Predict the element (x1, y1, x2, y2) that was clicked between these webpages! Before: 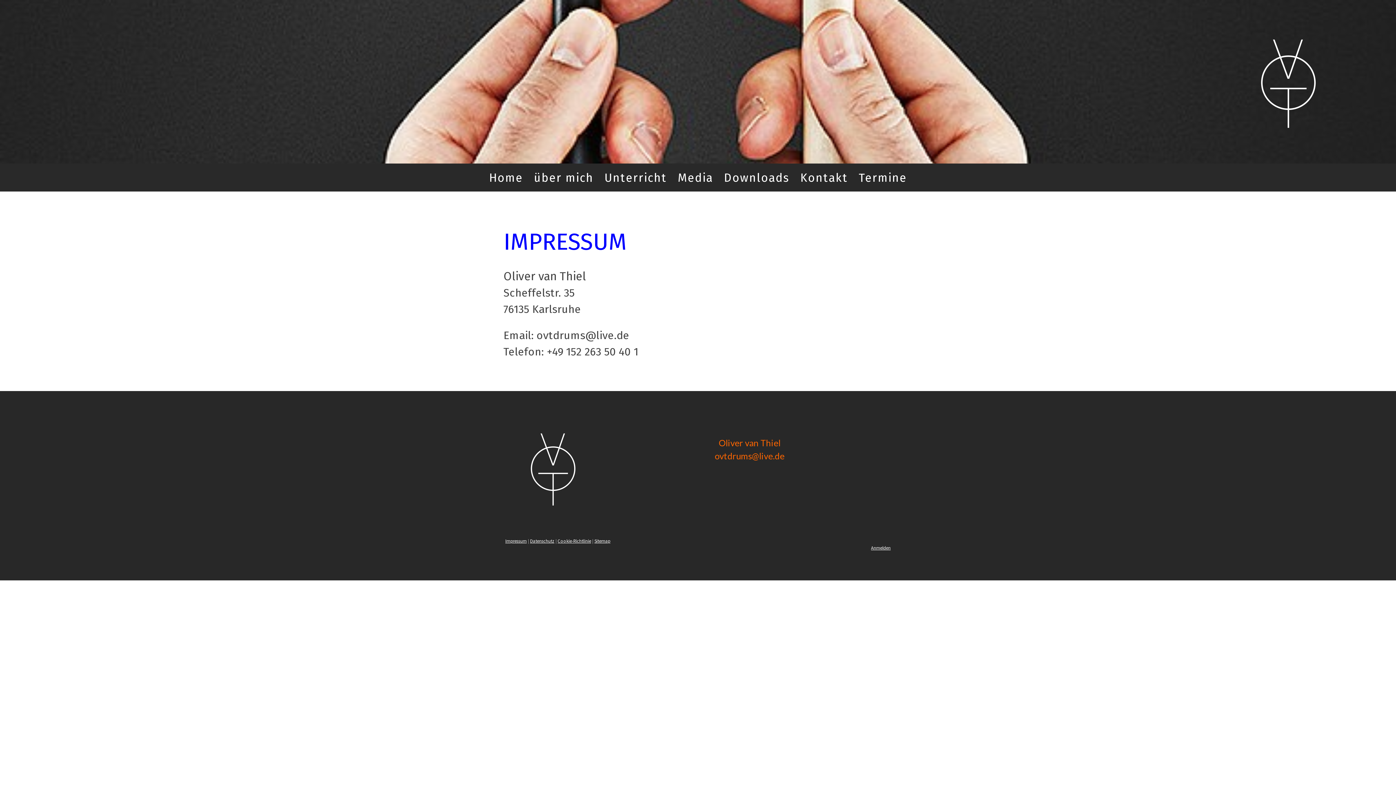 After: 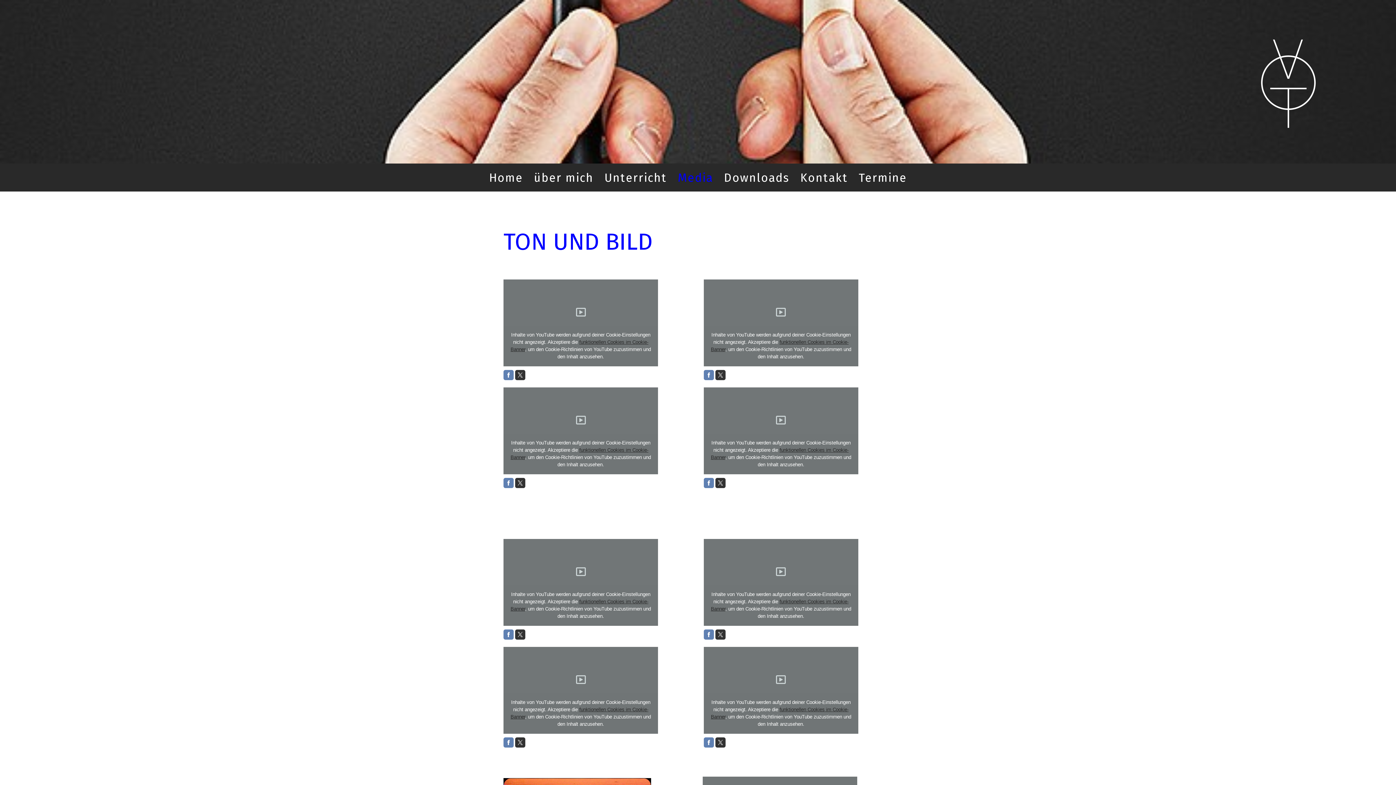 Action: bbox: (672, 163, 718, 191) label: Media